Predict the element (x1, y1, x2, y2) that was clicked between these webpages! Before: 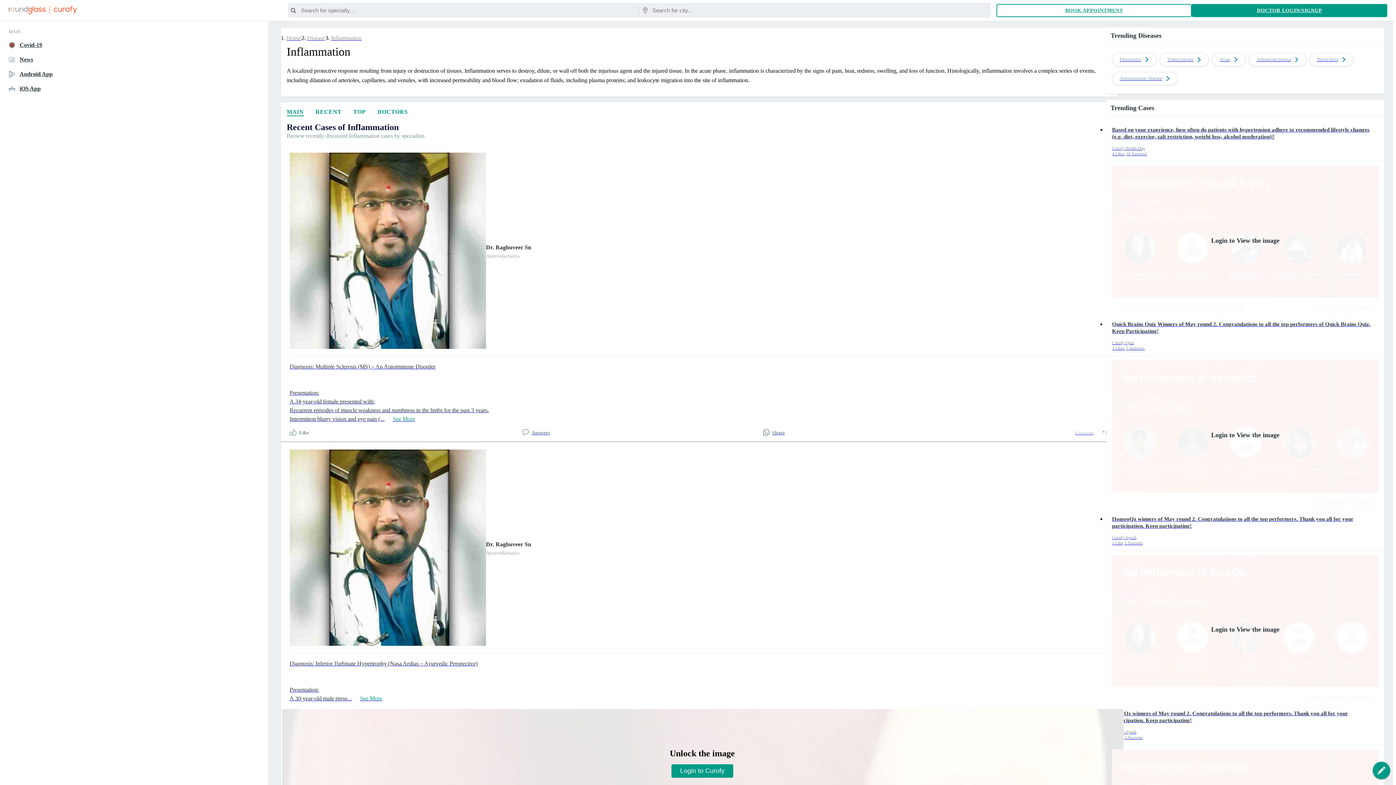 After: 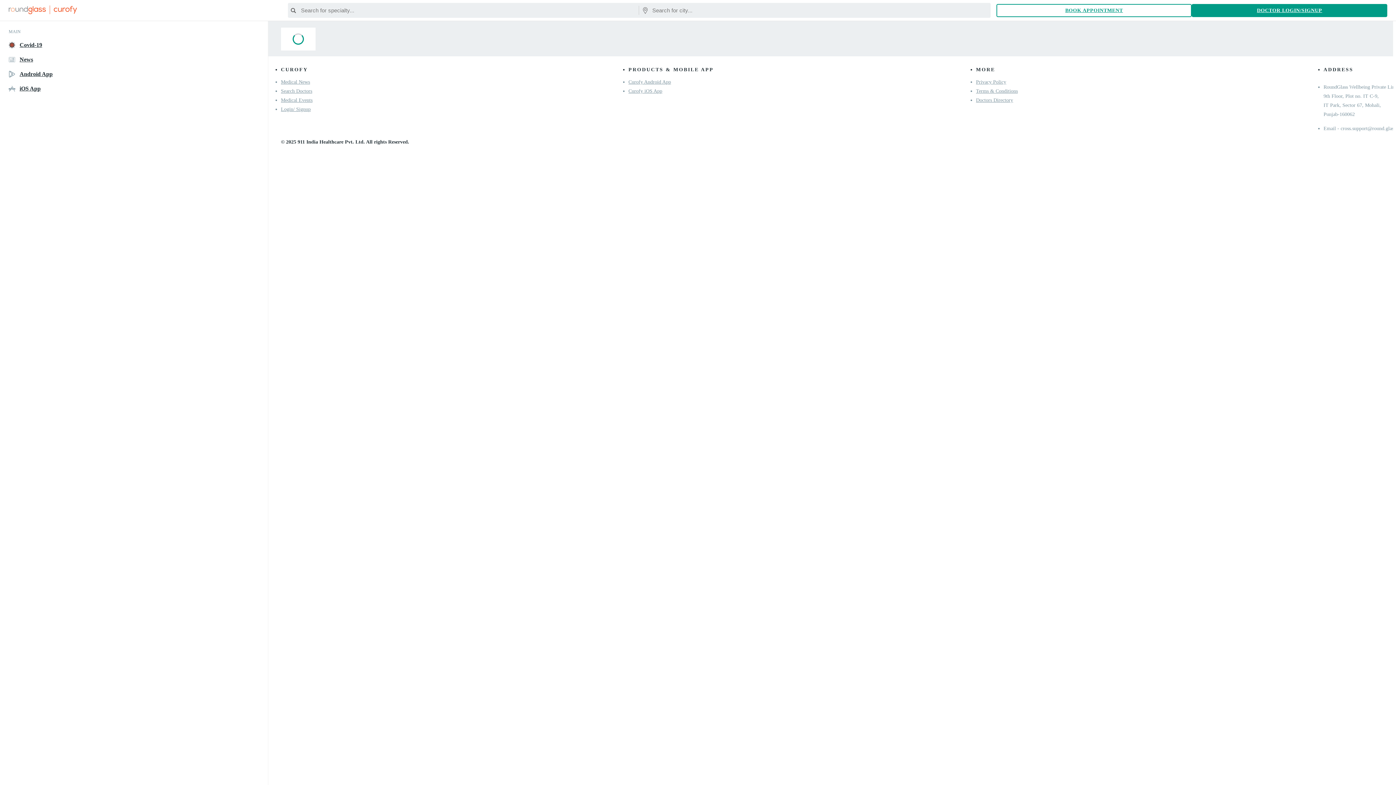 Action: label: Based on your experience, how often do patients with hypertension adhere to recommended lifestyle changes (e.g. diet, exercise, salt restriction, weight loss, alcohol moderation)?

Curofy Health Day
4 Likes
16 Answers bbox: (1106, 116, 1384, 161)